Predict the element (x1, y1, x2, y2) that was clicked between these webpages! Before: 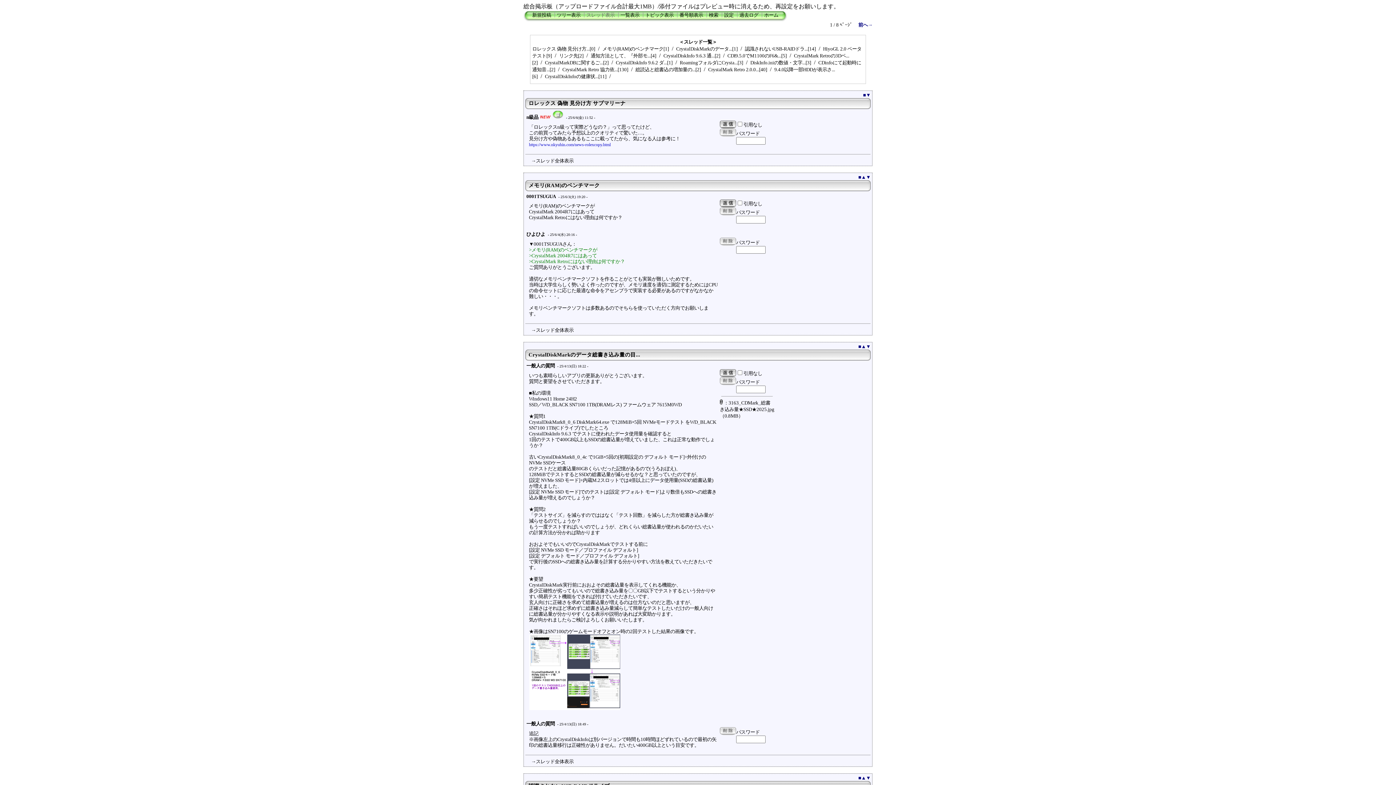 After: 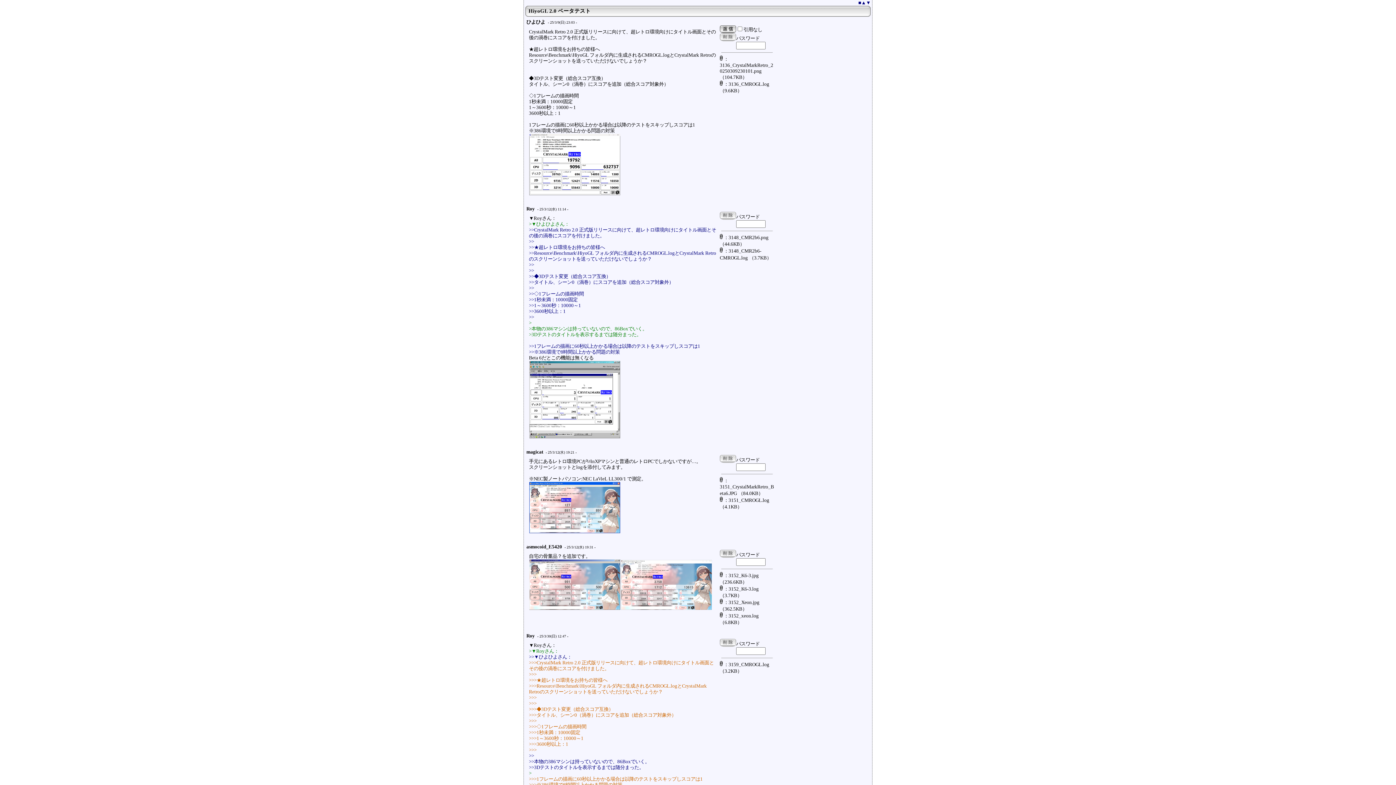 Action: bbox: (866, 776, 870, 781) label: ▼